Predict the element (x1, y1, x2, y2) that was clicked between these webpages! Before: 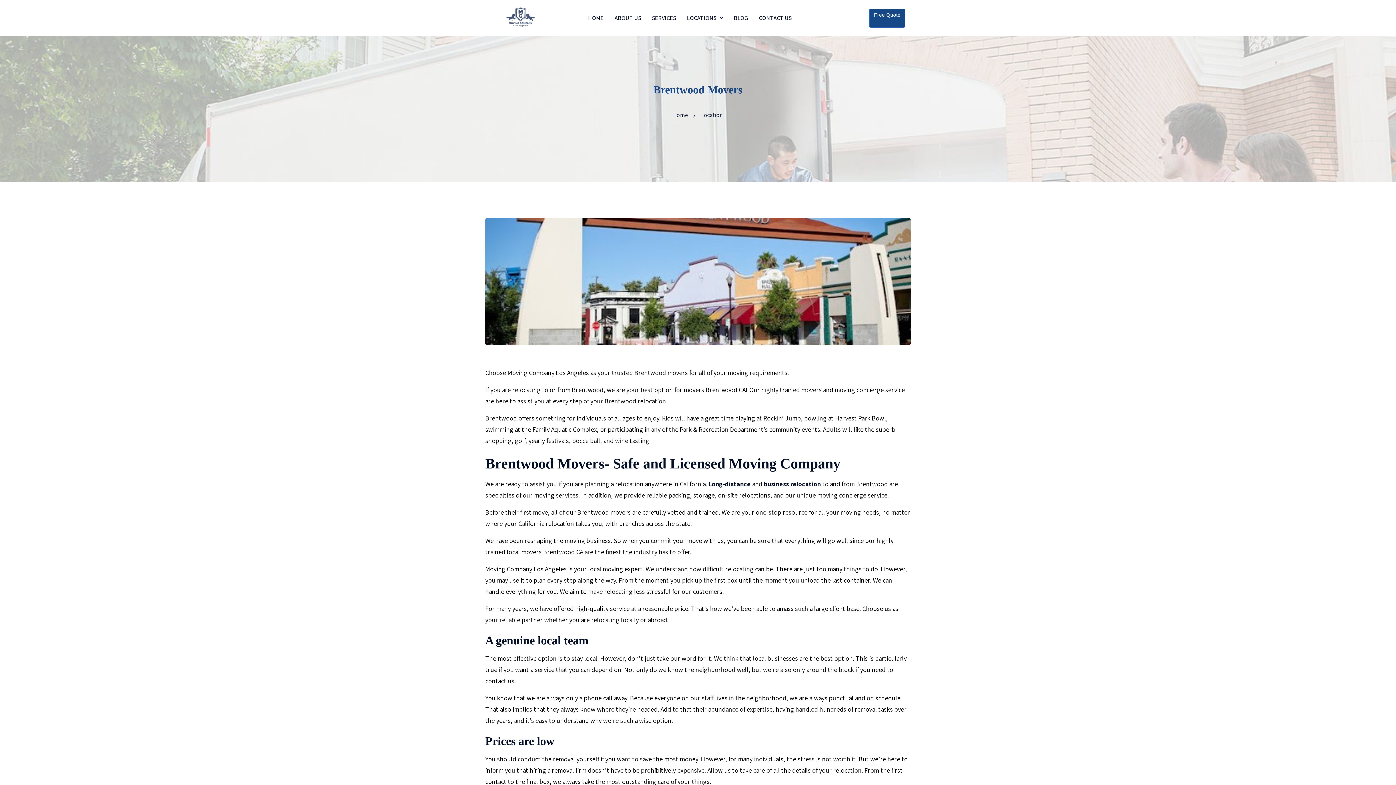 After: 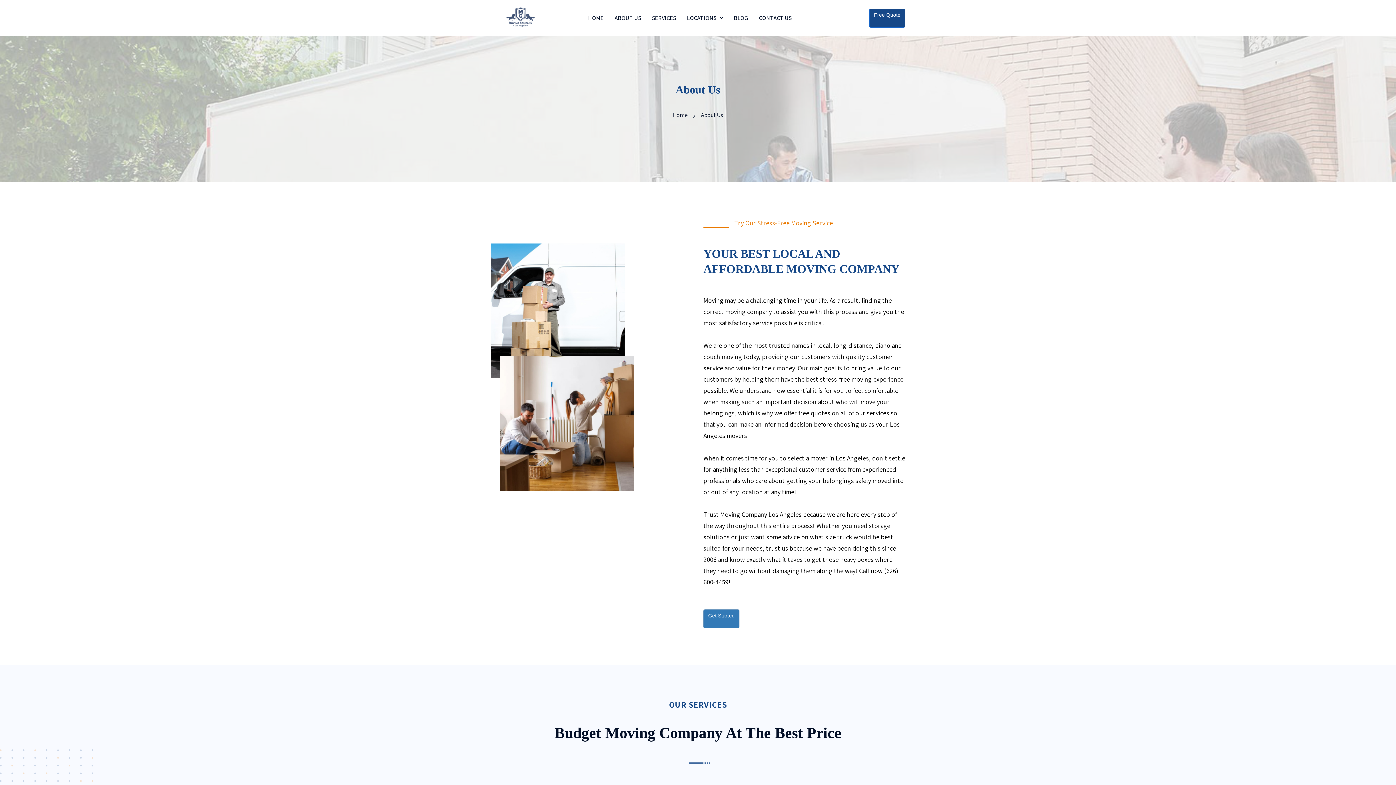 Action: label: ABOUT US bbox: (609, 6, 646, 29)